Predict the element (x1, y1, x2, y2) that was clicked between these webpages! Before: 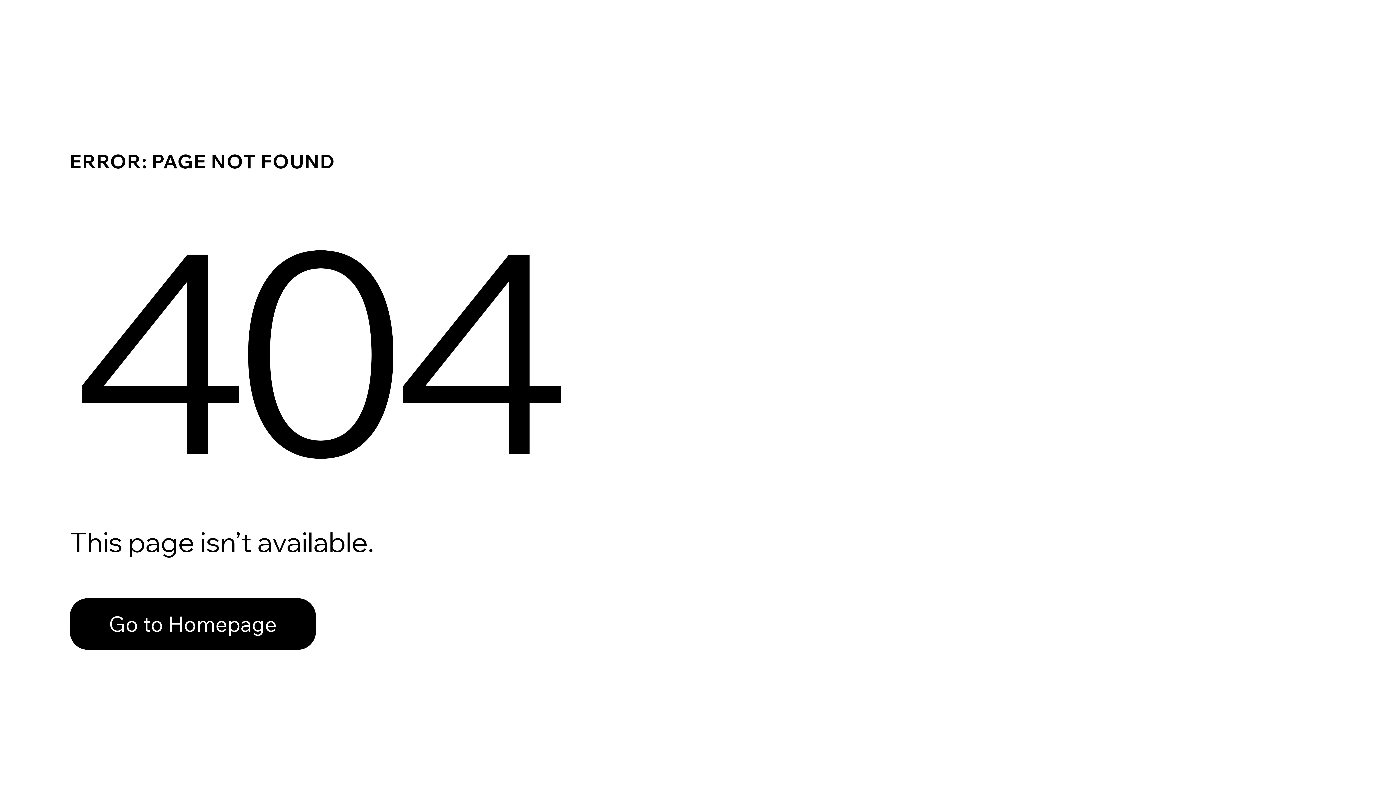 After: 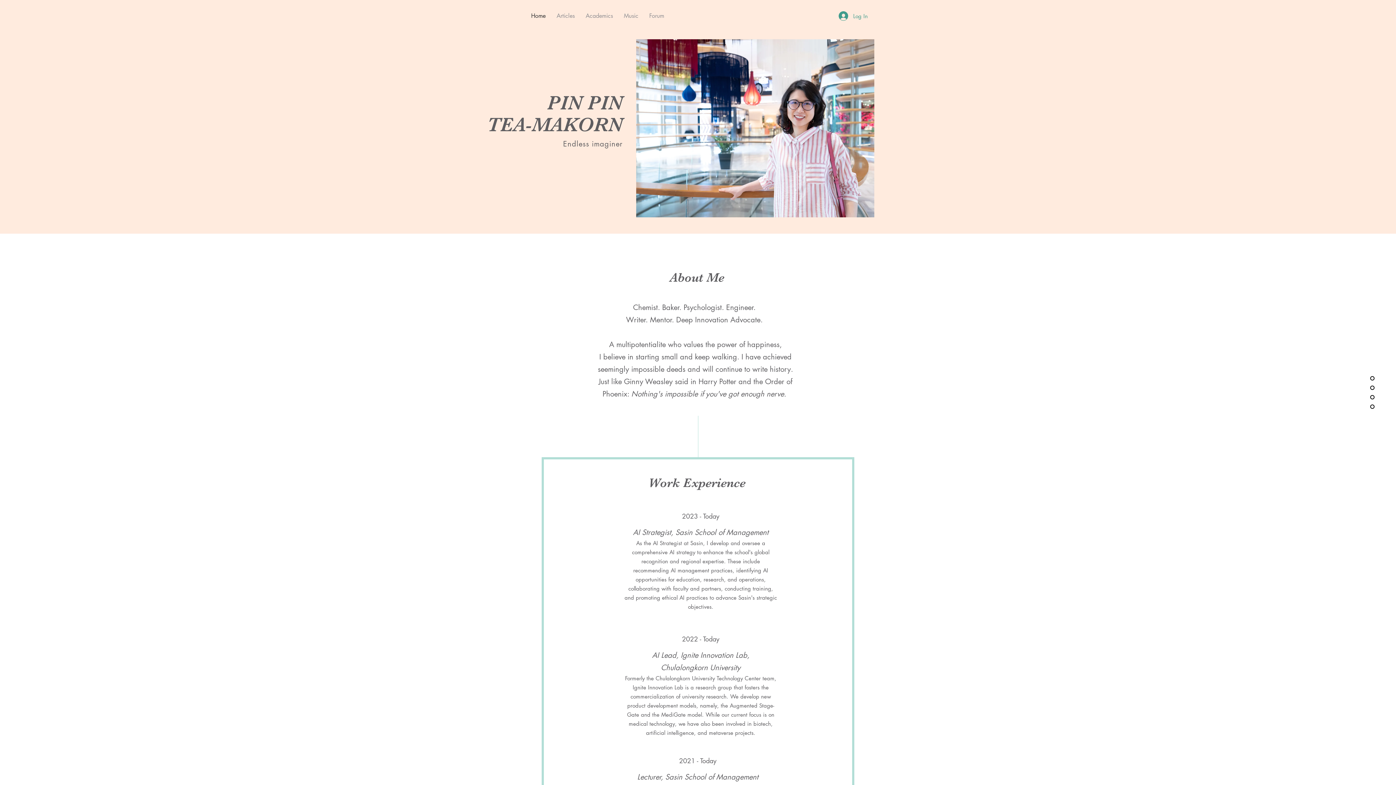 Action: label: Go to Homepage bbox: (69, 598, 316, 650)